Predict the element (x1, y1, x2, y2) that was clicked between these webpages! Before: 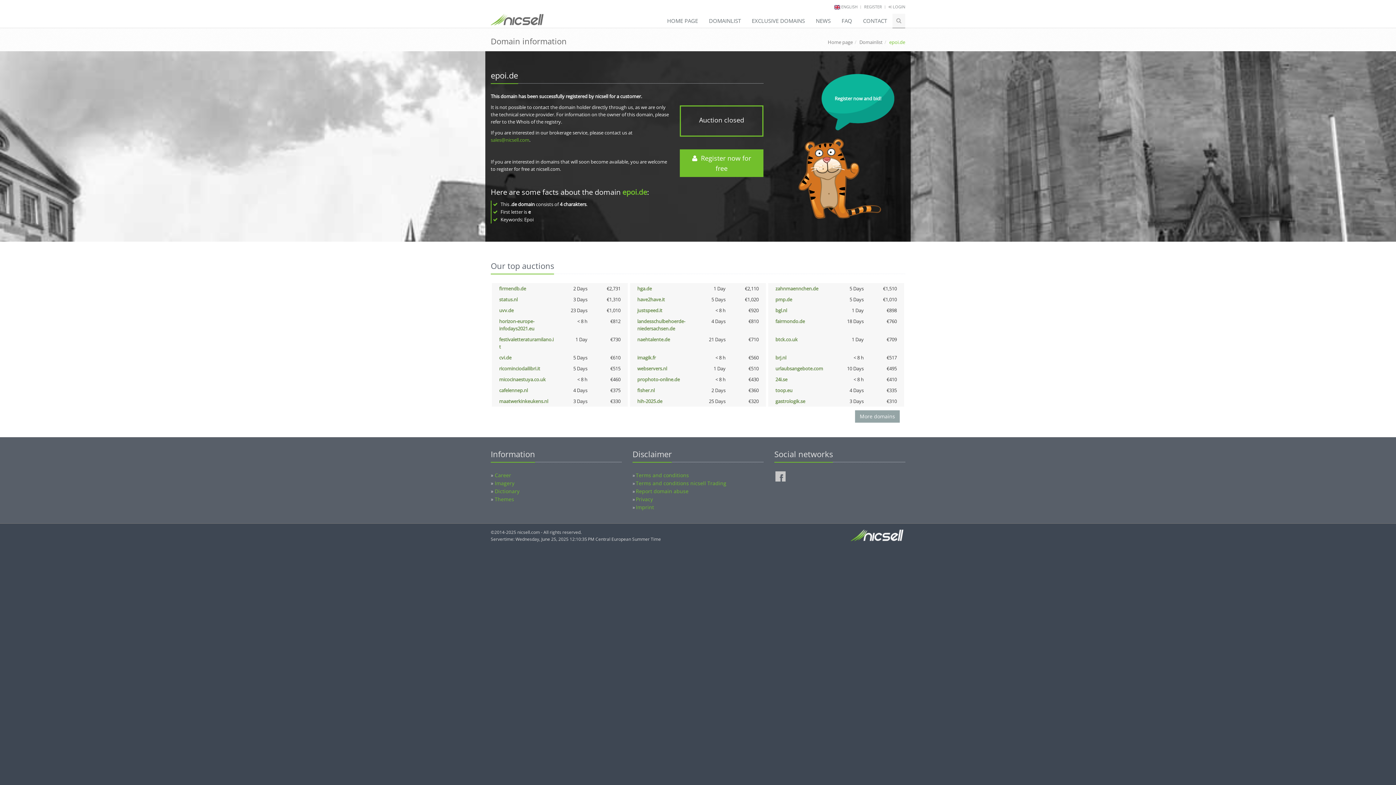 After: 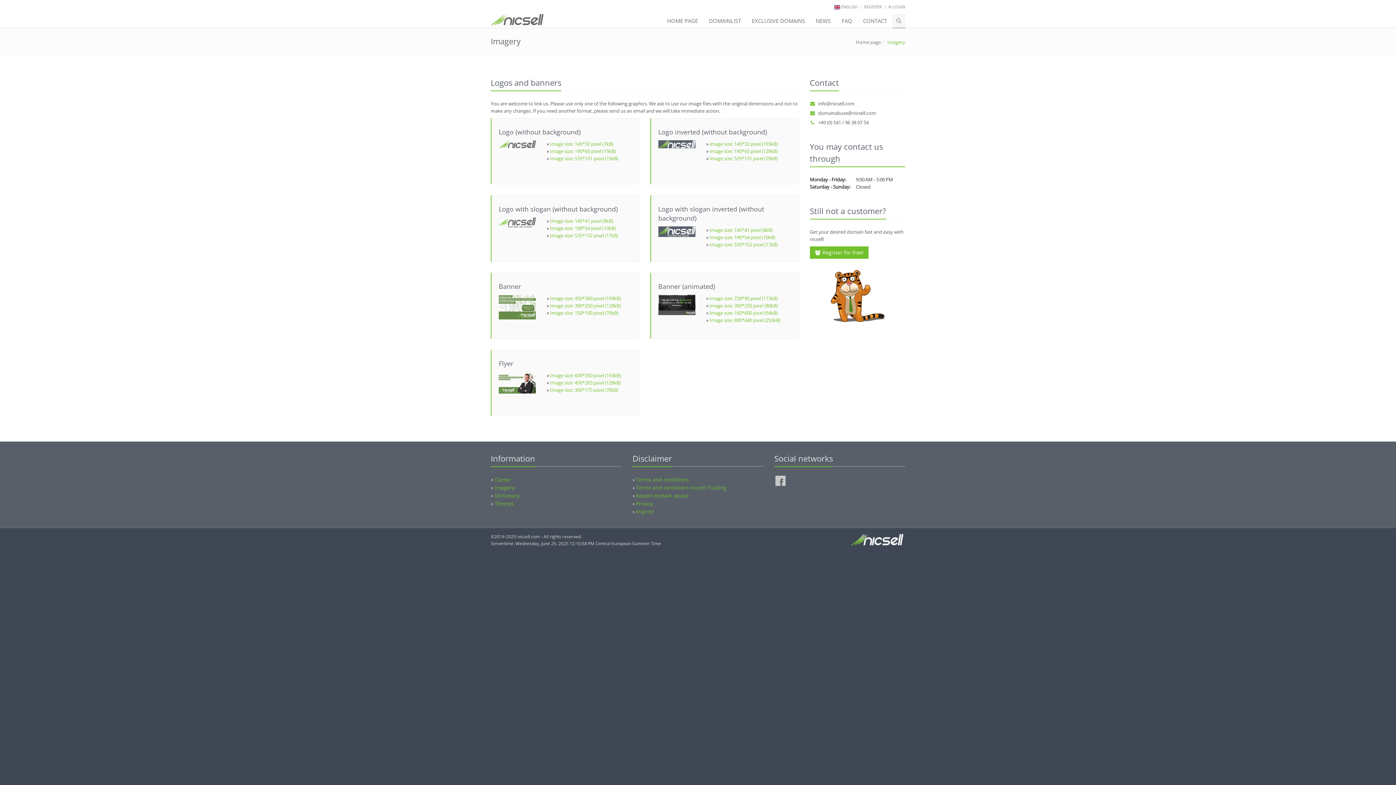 Action: bbox: (494, 480, 514, 486) label: Imagery